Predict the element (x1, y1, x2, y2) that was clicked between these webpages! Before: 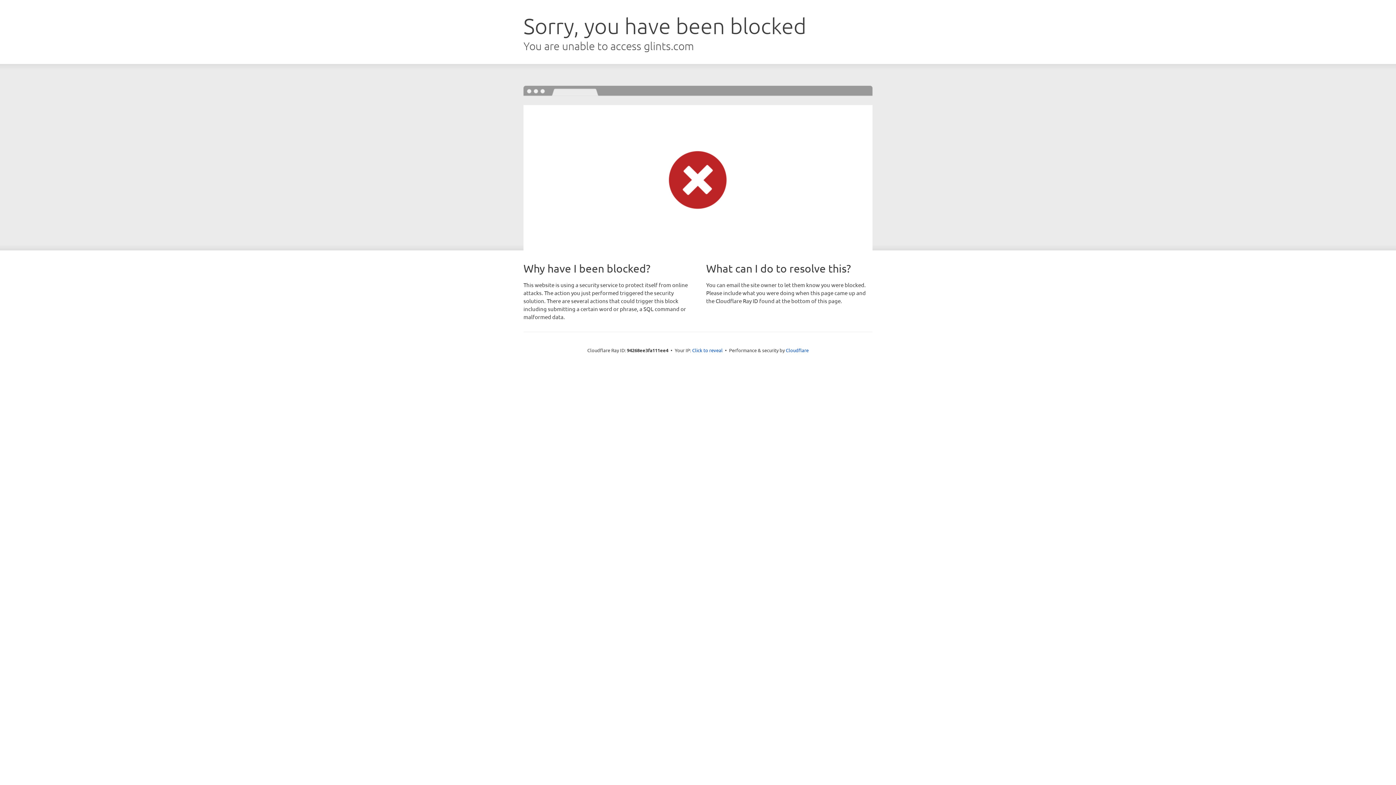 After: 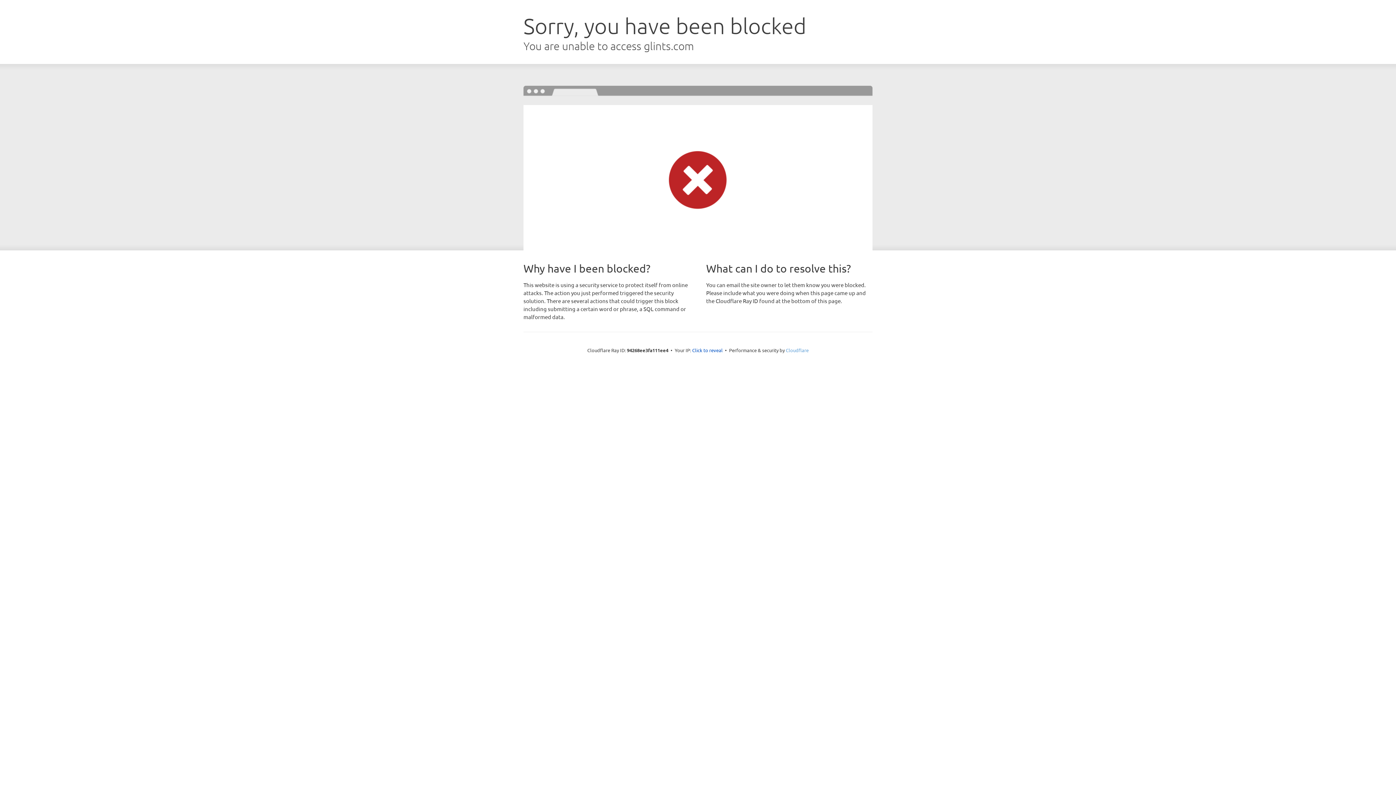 Action: label: Cloudflare bbox: (786, 347, 808, 353)